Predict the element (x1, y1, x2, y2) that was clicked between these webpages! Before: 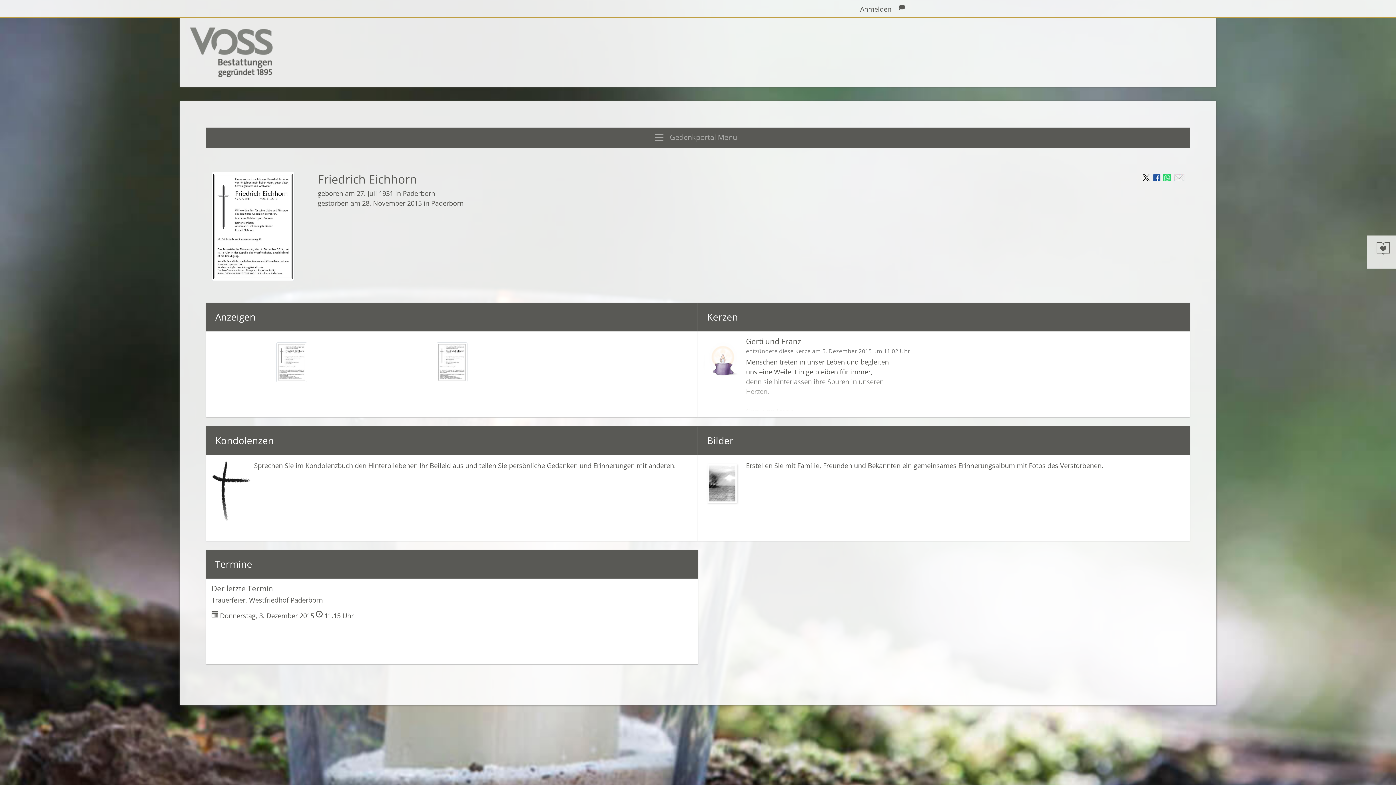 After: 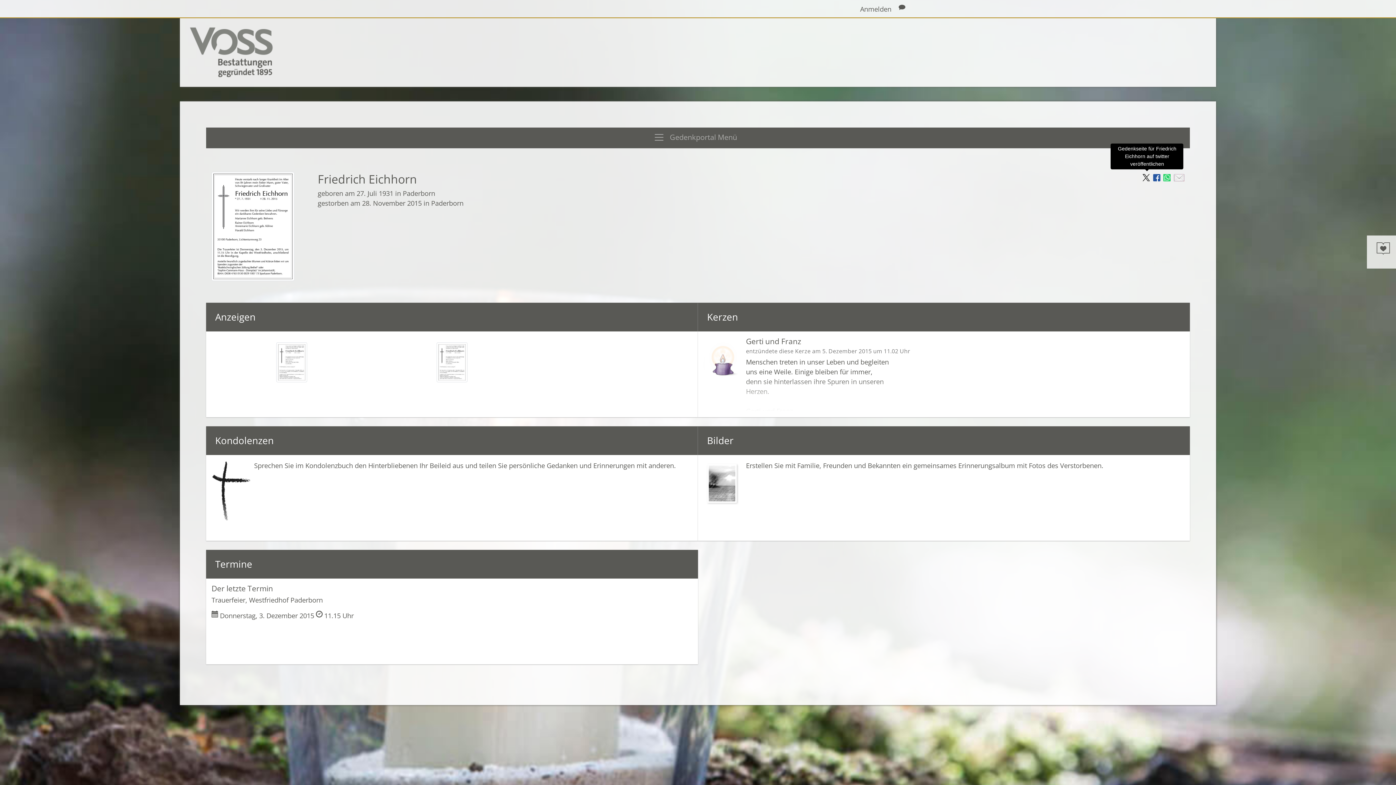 Action: bbox: (1142, 172, 1151, 181) label:  